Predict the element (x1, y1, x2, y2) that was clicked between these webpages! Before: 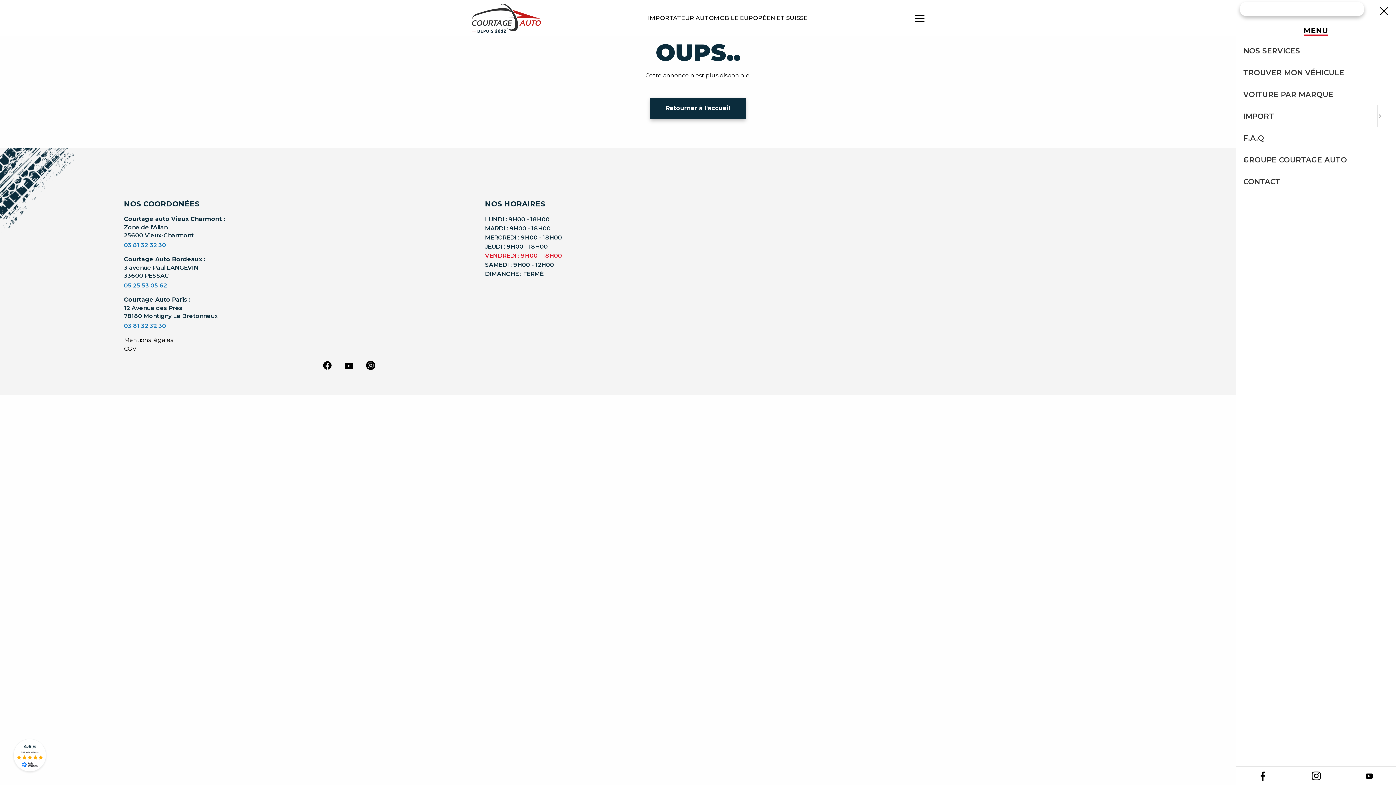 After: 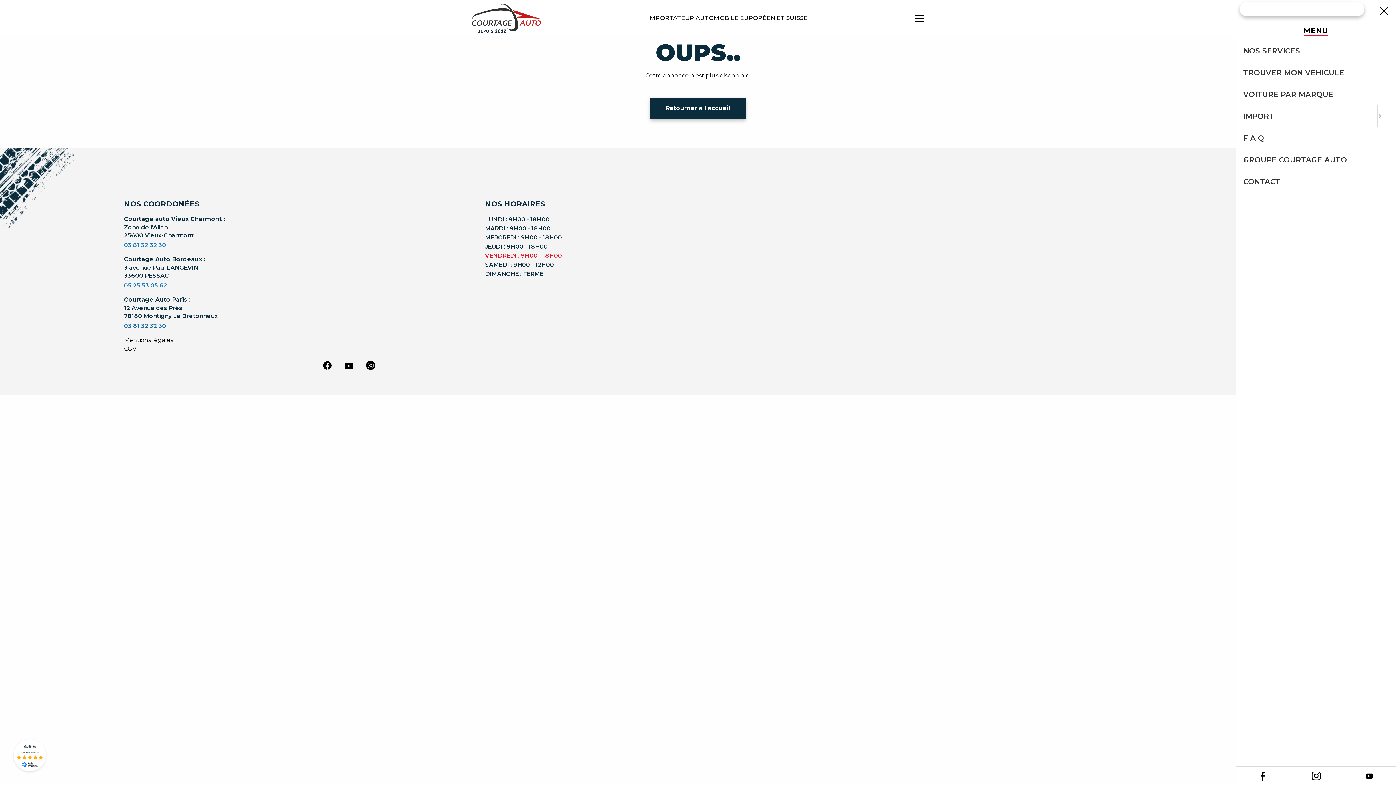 Action: label: 03 81 32 32 30 bbox: (124, 322, 166, 329)